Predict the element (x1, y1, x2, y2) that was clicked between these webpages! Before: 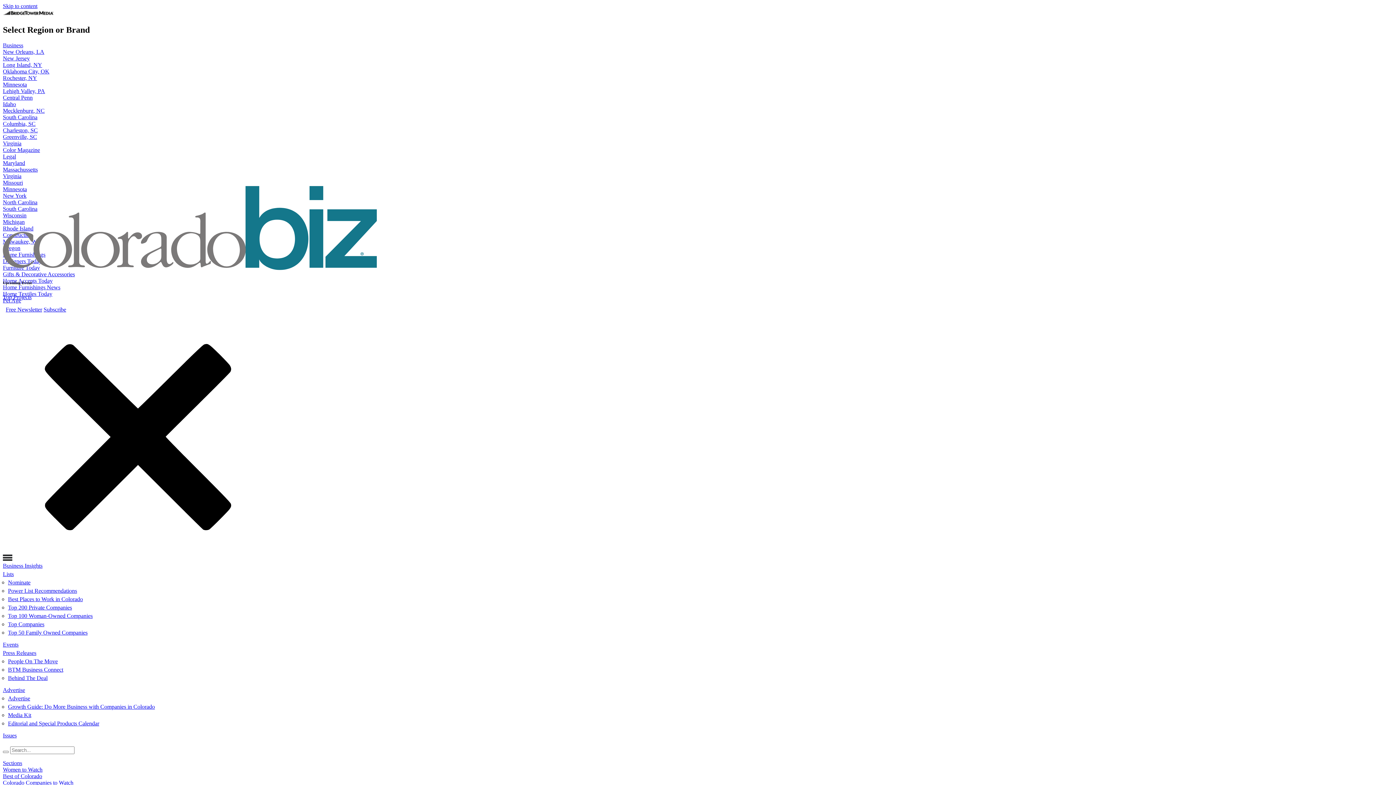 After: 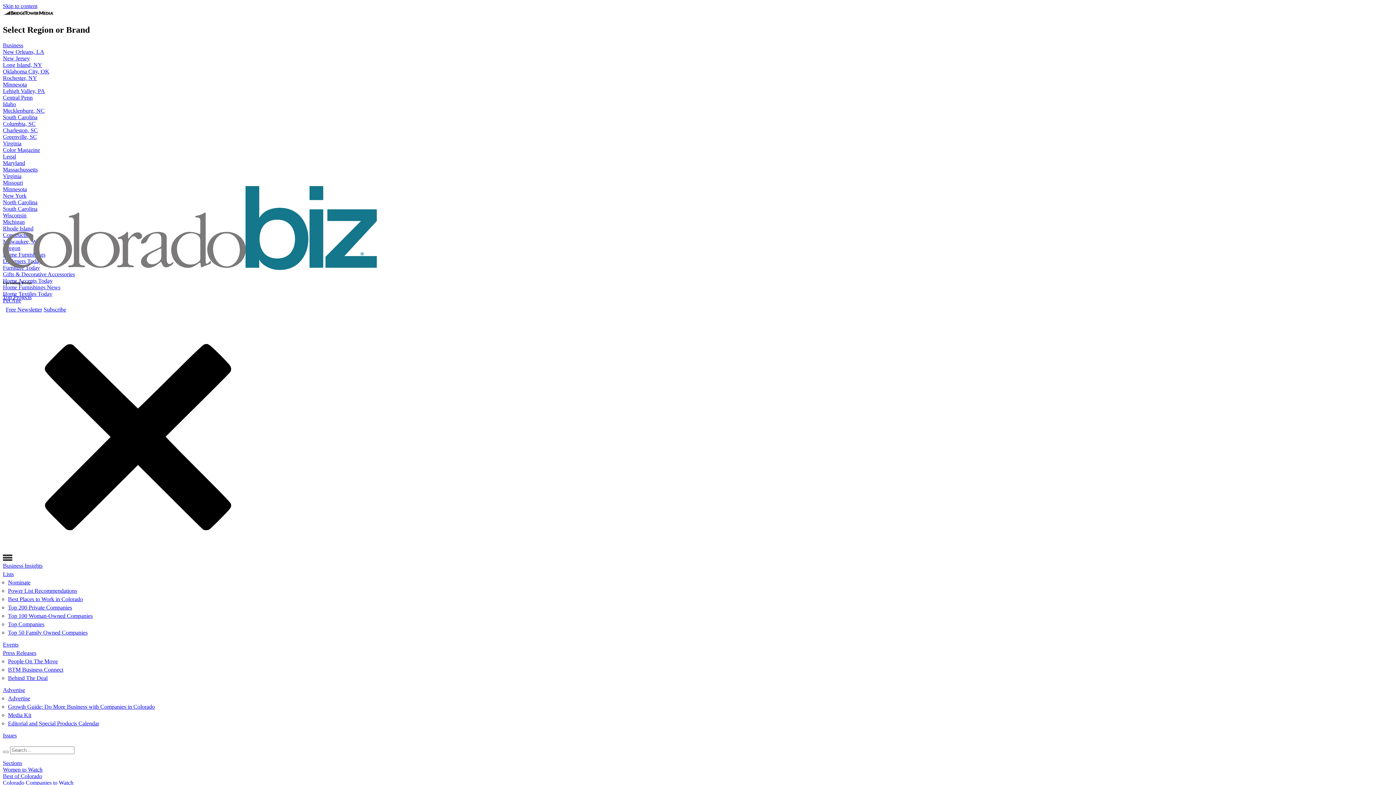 Action: bbox: (2, 265, 377, 271)